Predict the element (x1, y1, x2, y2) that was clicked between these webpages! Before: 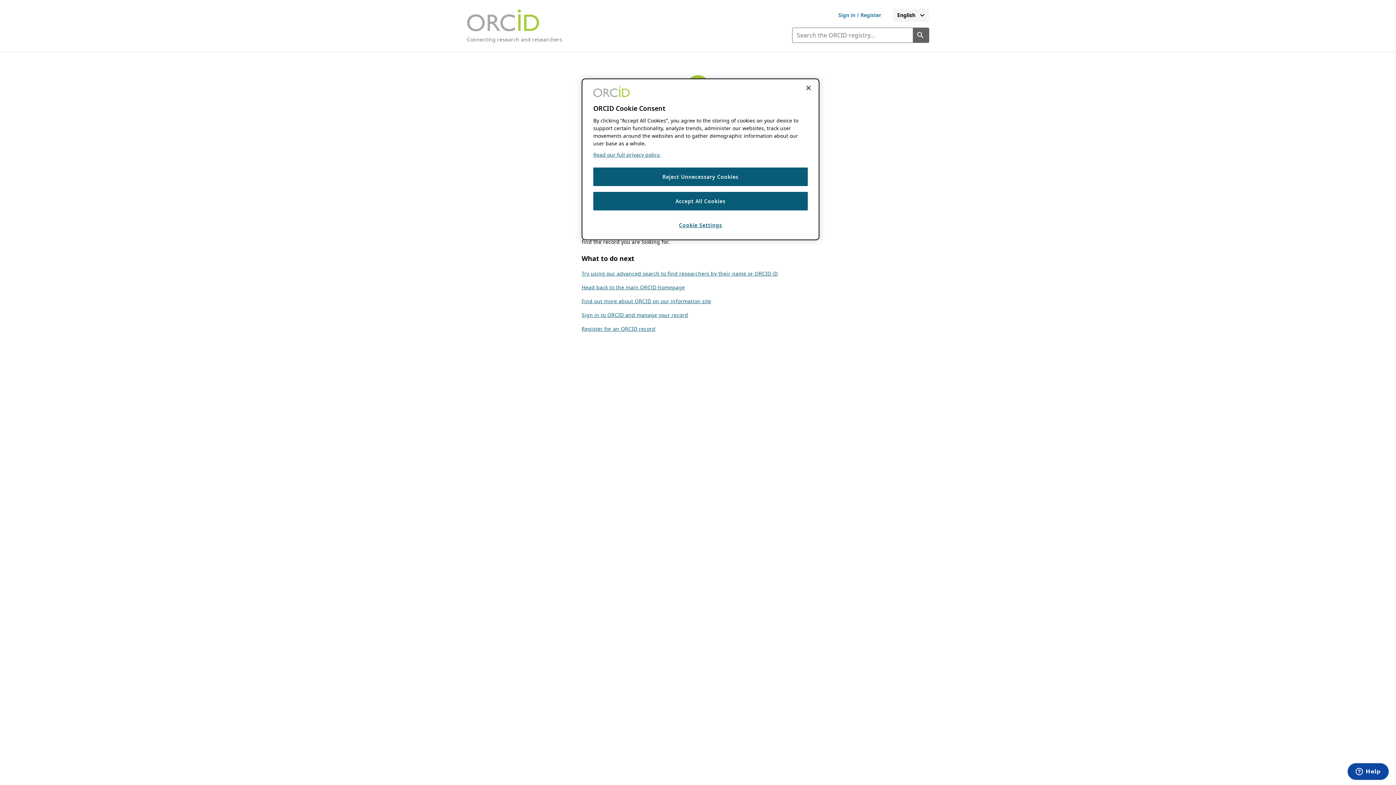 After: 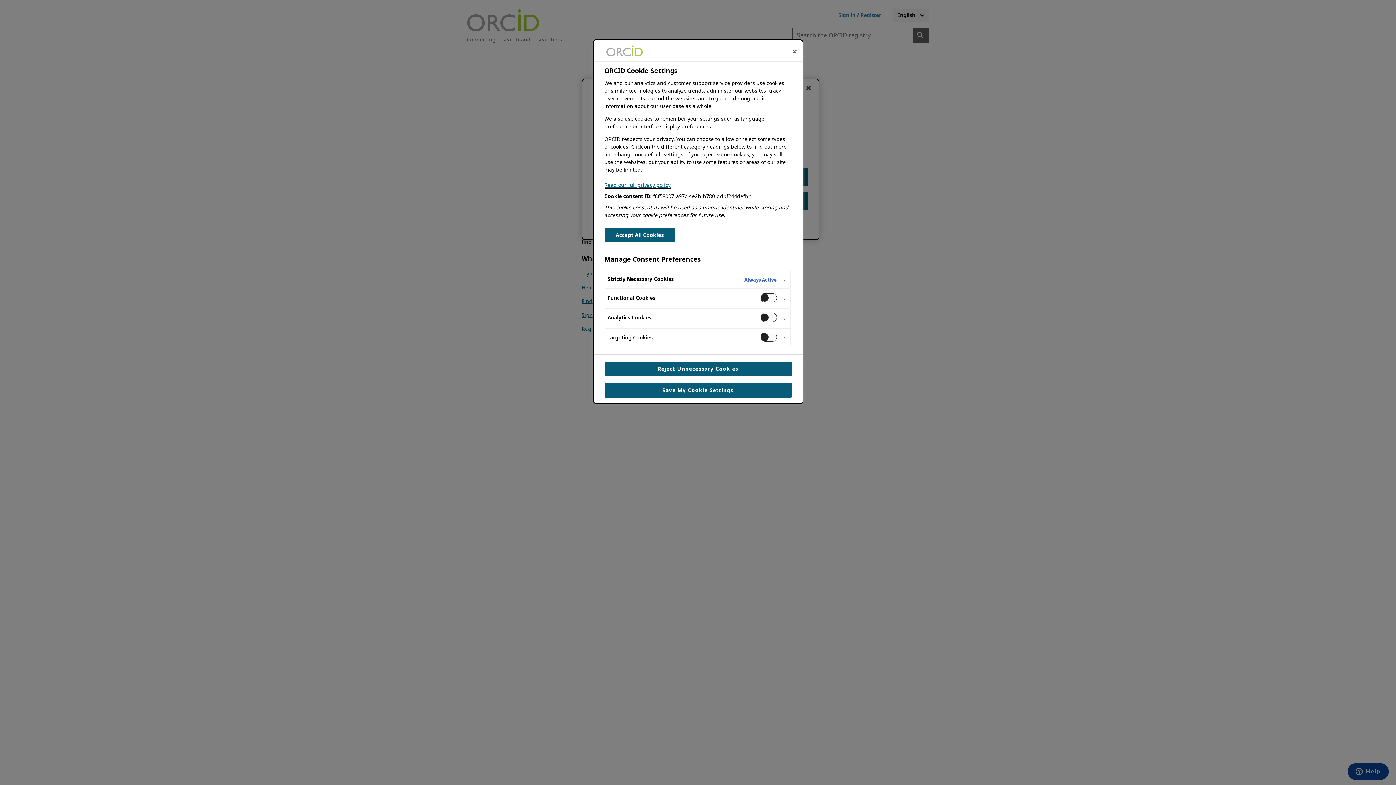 Action: label: Cookie Settings bbox: (593, 216, 808, 234)